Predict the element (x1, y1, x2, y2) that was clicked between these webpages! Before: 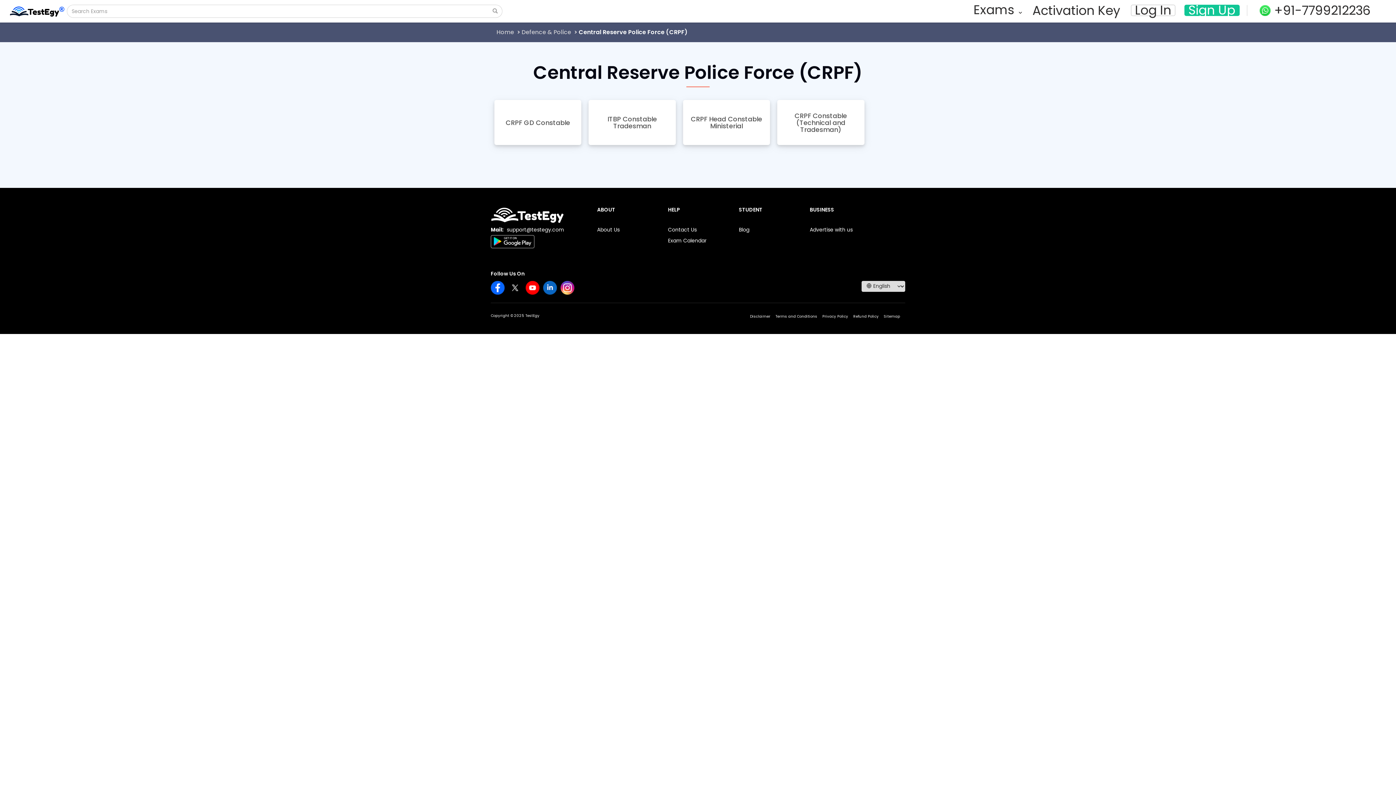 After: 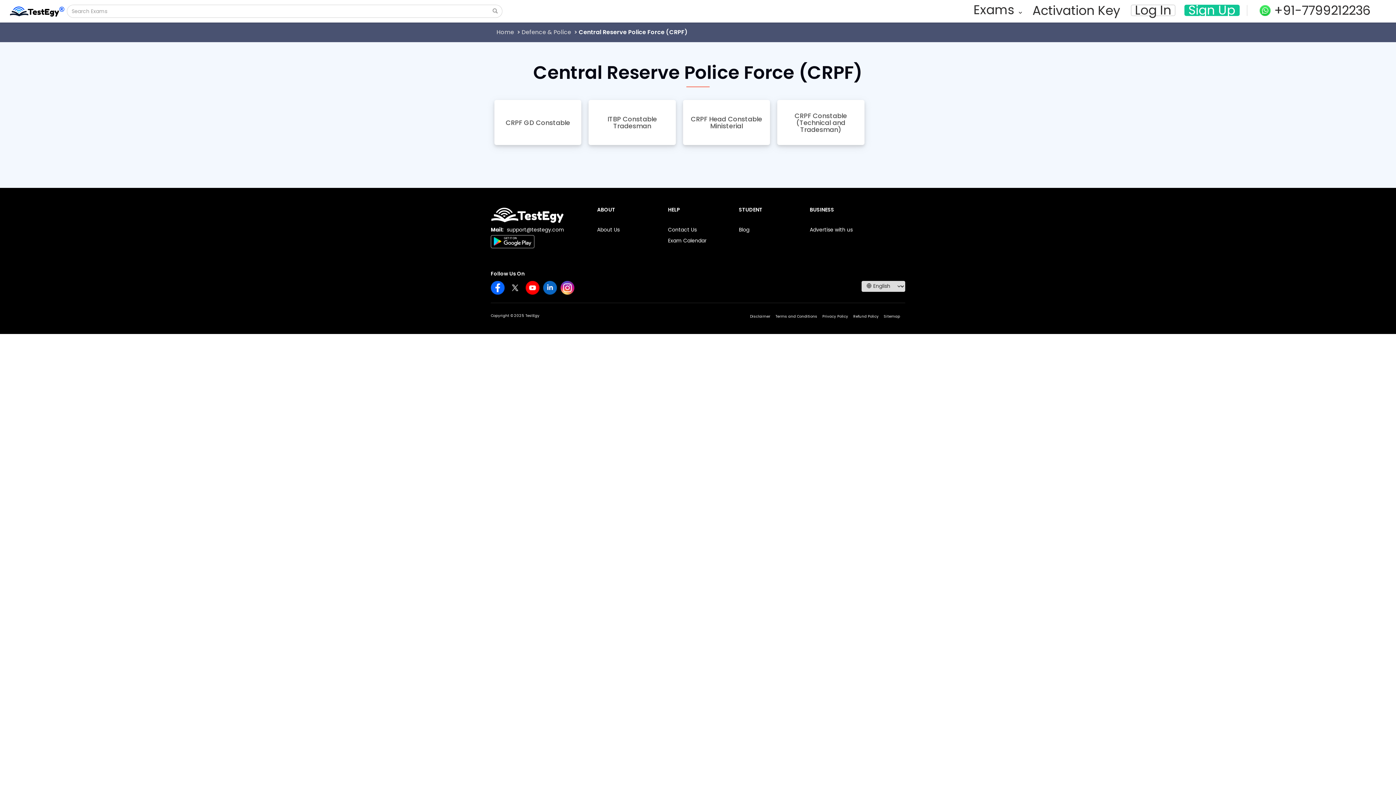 Action: bbox: (506, 226, 564, 233) label: support@testegy.com